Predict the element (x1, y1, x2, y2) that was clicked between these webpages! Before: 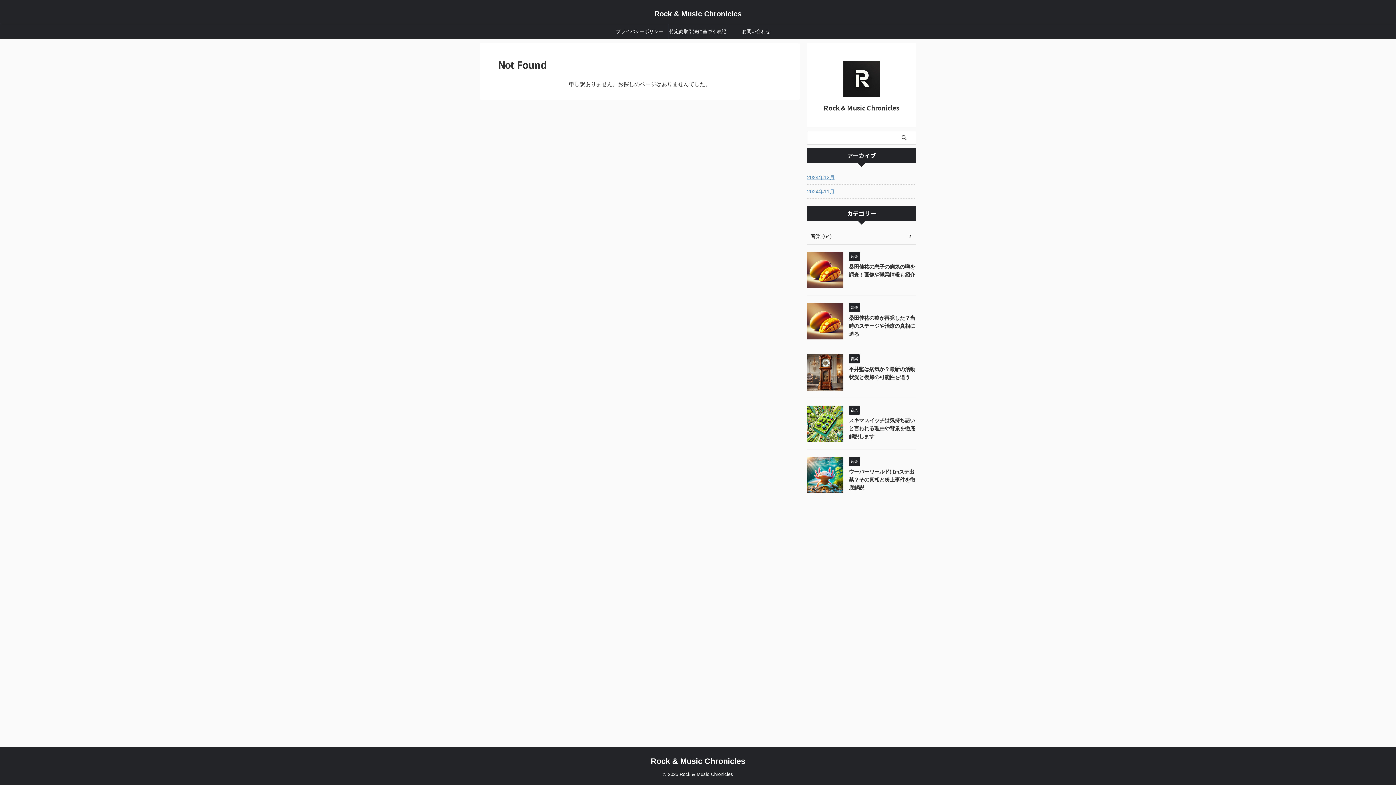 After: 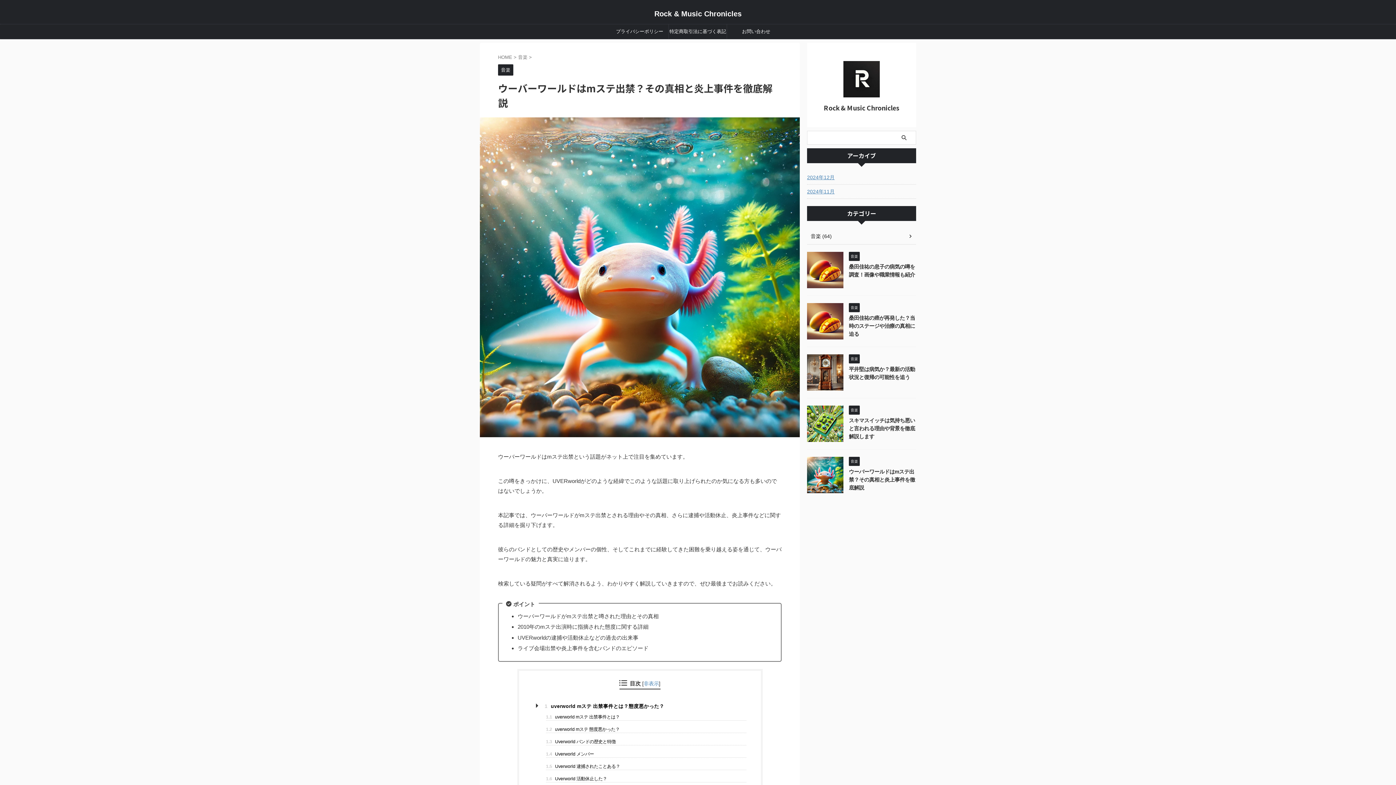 Action: bbox: (807, 486, 843, 493)